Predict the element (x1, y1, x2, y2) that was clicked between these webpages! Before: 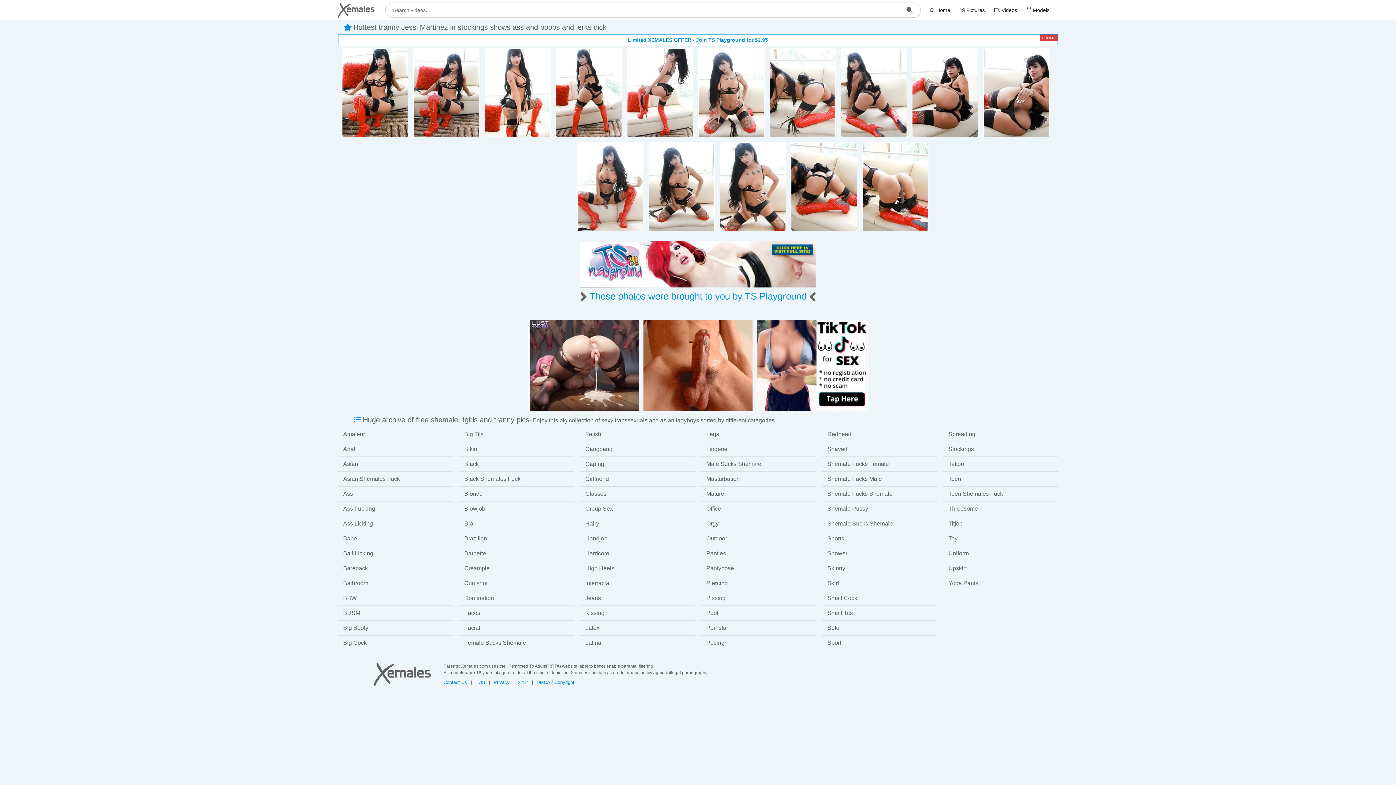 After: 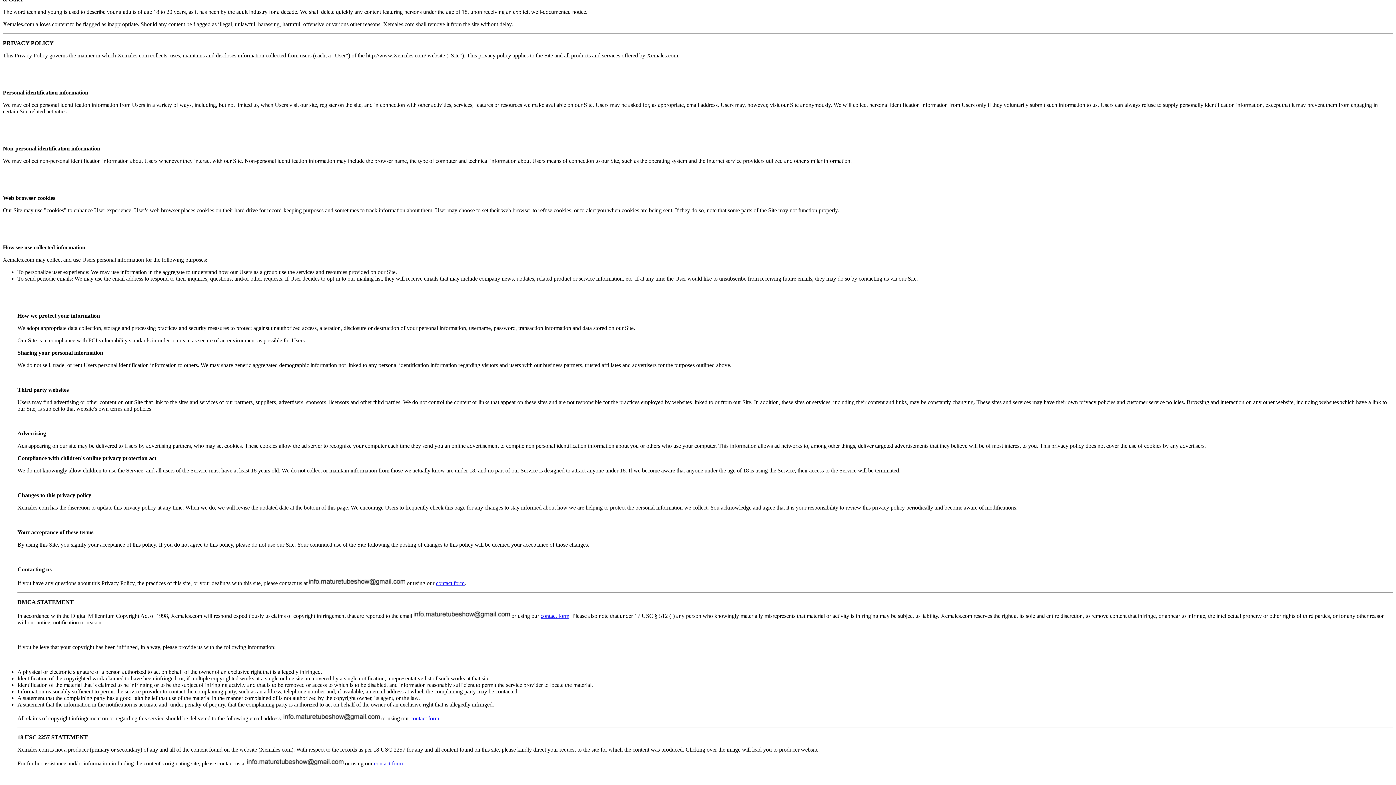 Action: bbox: (493, 680, 518, 685) label: Privacy